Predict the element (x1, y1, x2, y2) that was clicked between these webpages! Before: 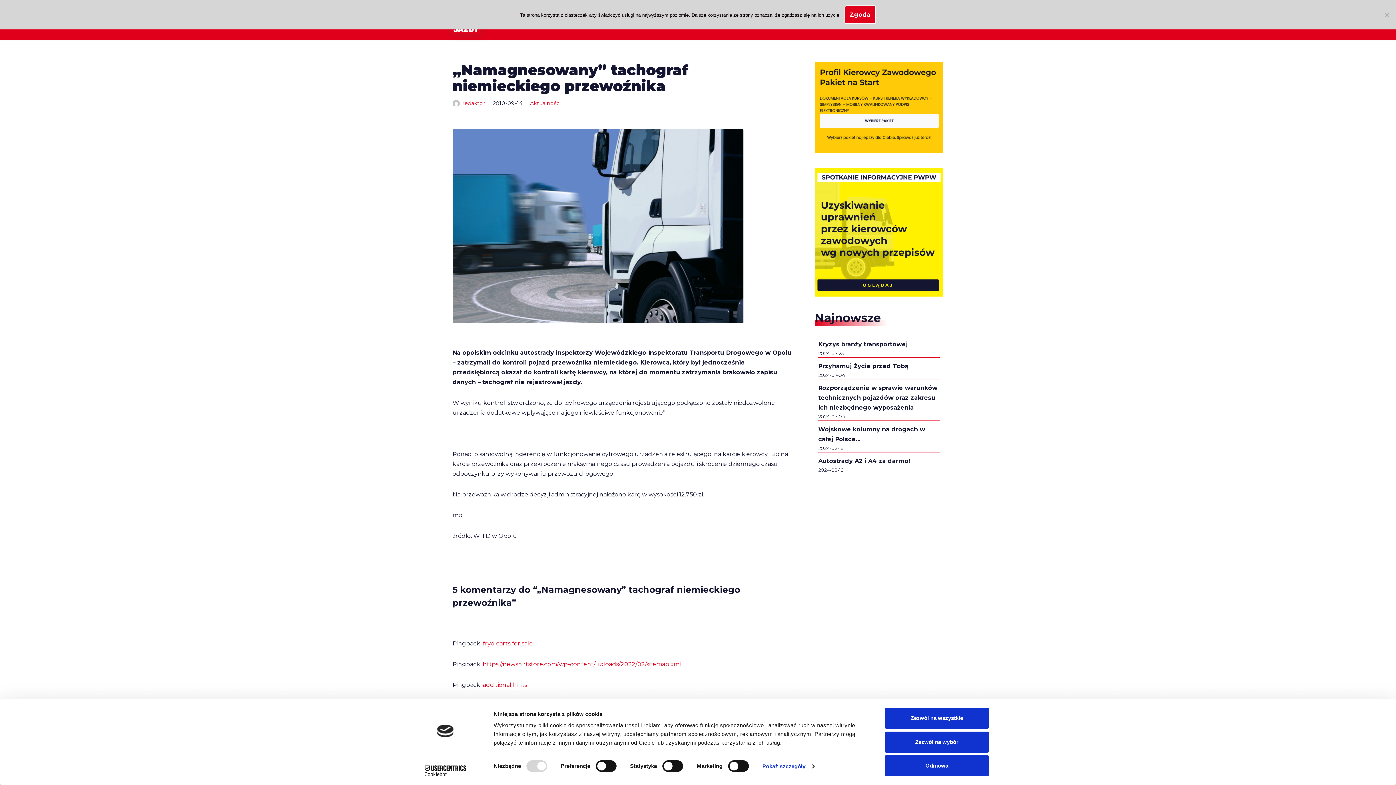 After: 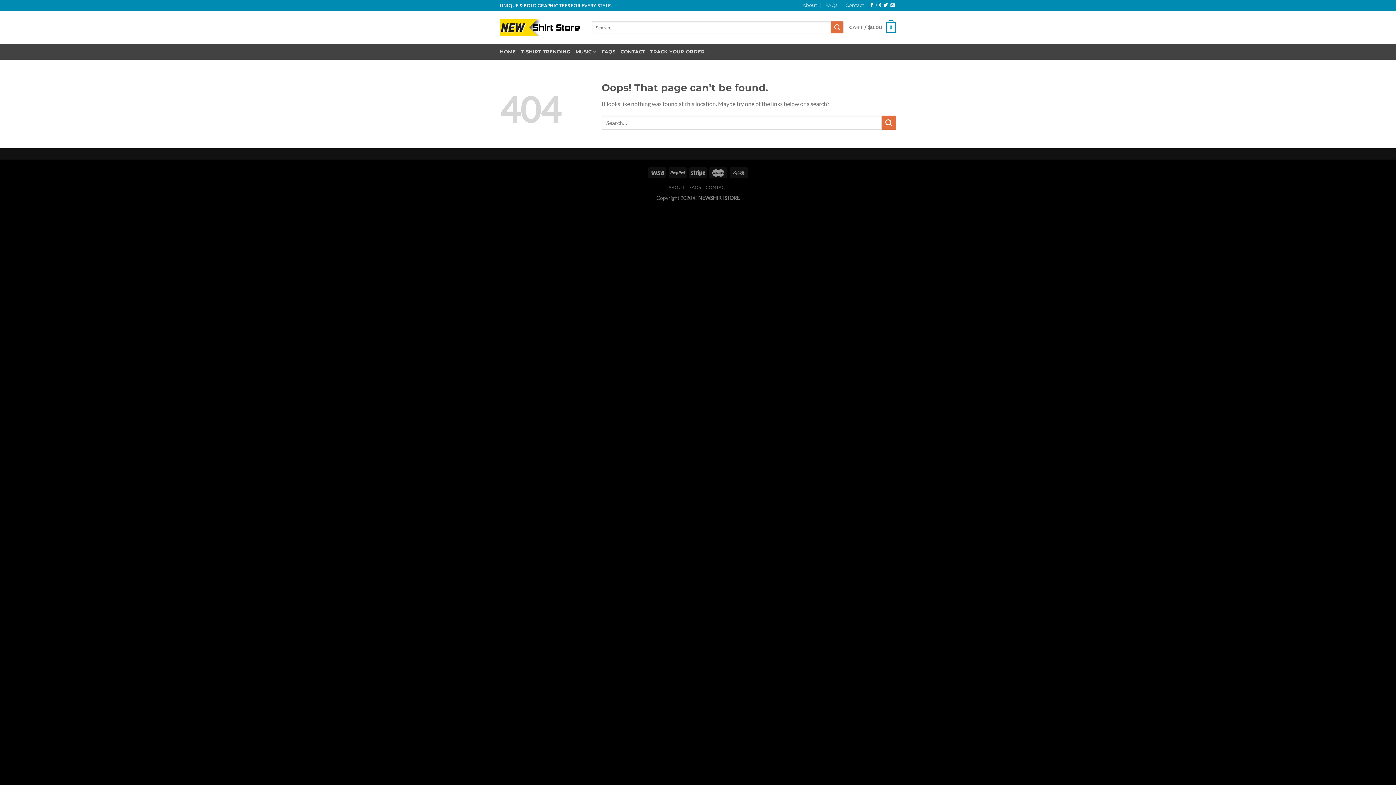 Action: bbox: (482, 661, 681, 668) label: https://newshirtstore.com/wp-content/uploads/2022/02/sitemap.xml